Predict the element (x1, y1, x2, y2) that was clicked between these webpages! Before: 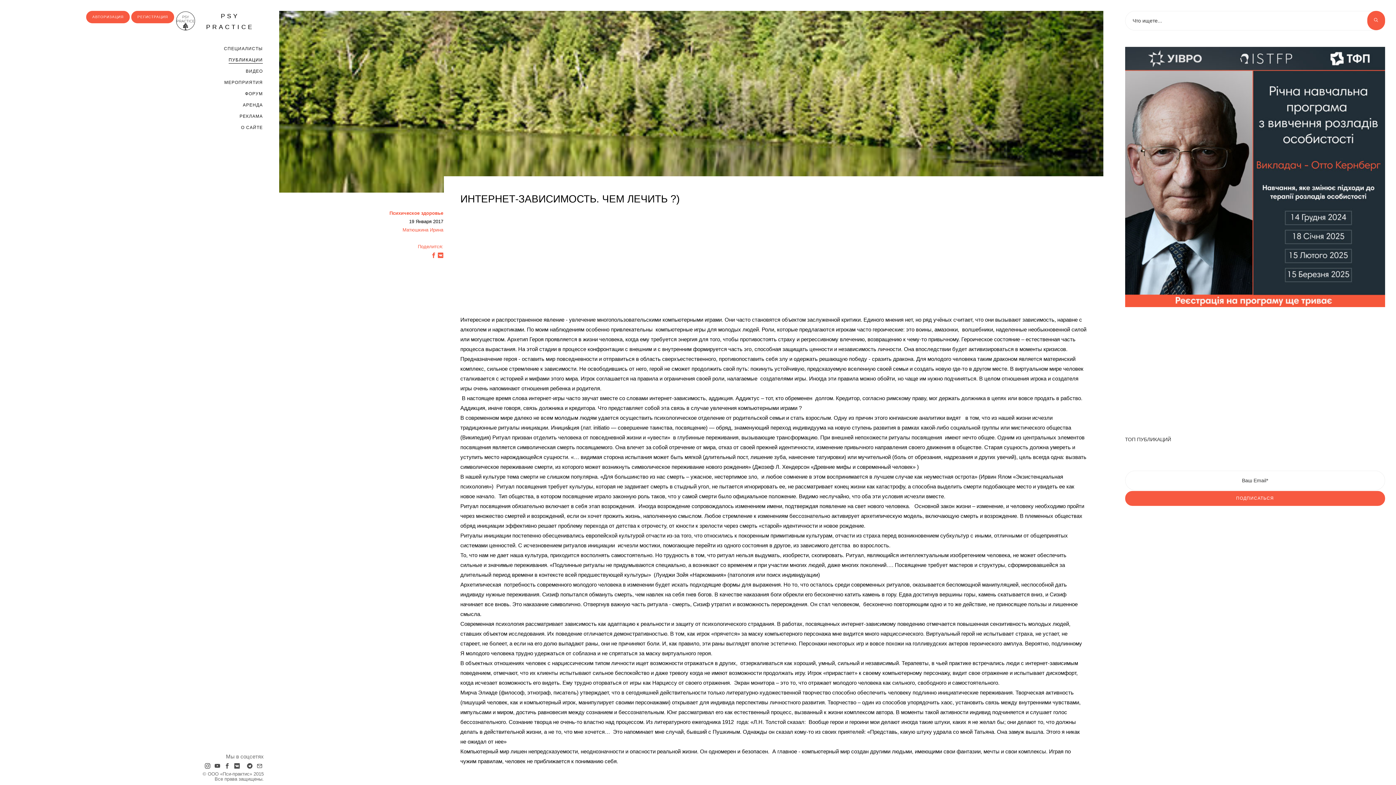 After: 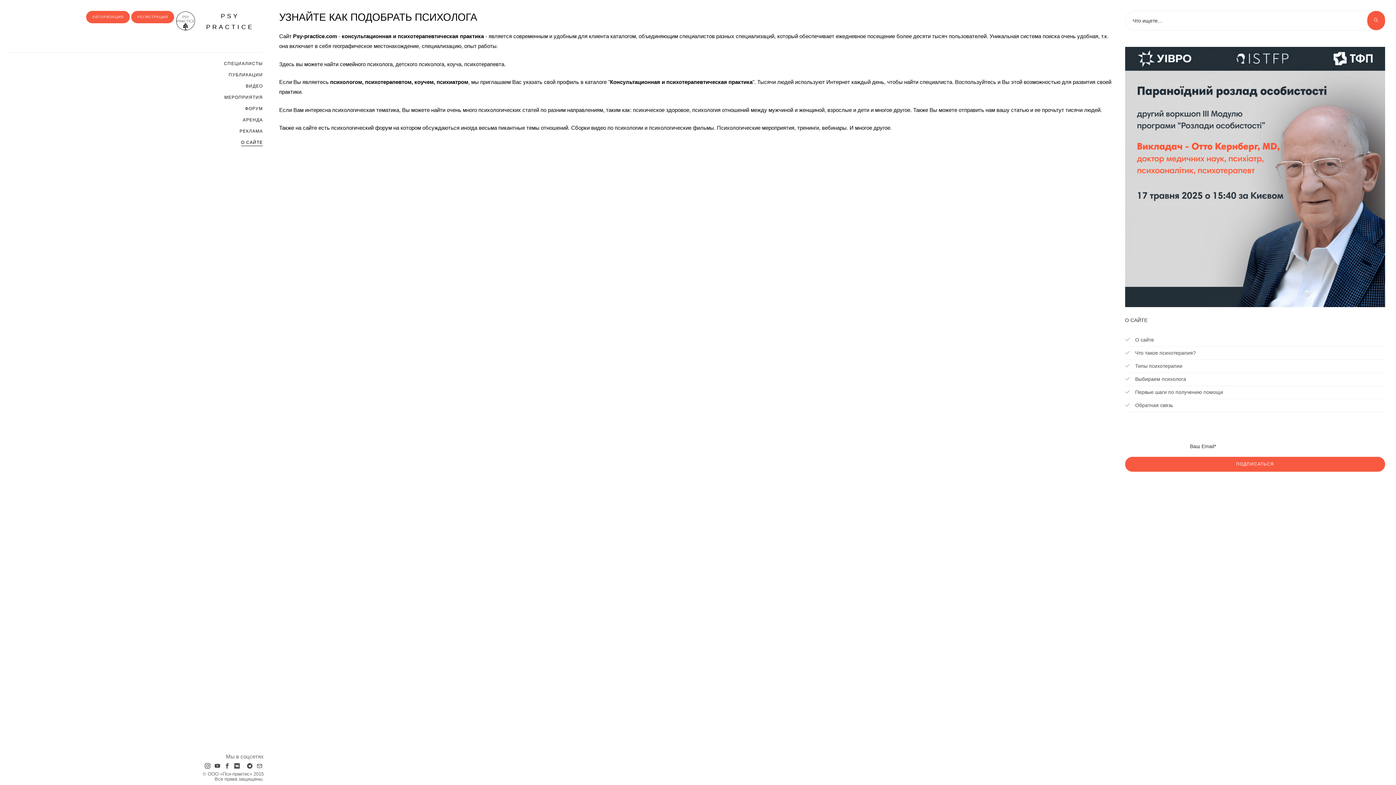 Action: label: О САЙТЕ bbox: (241, 121, 262, 133)